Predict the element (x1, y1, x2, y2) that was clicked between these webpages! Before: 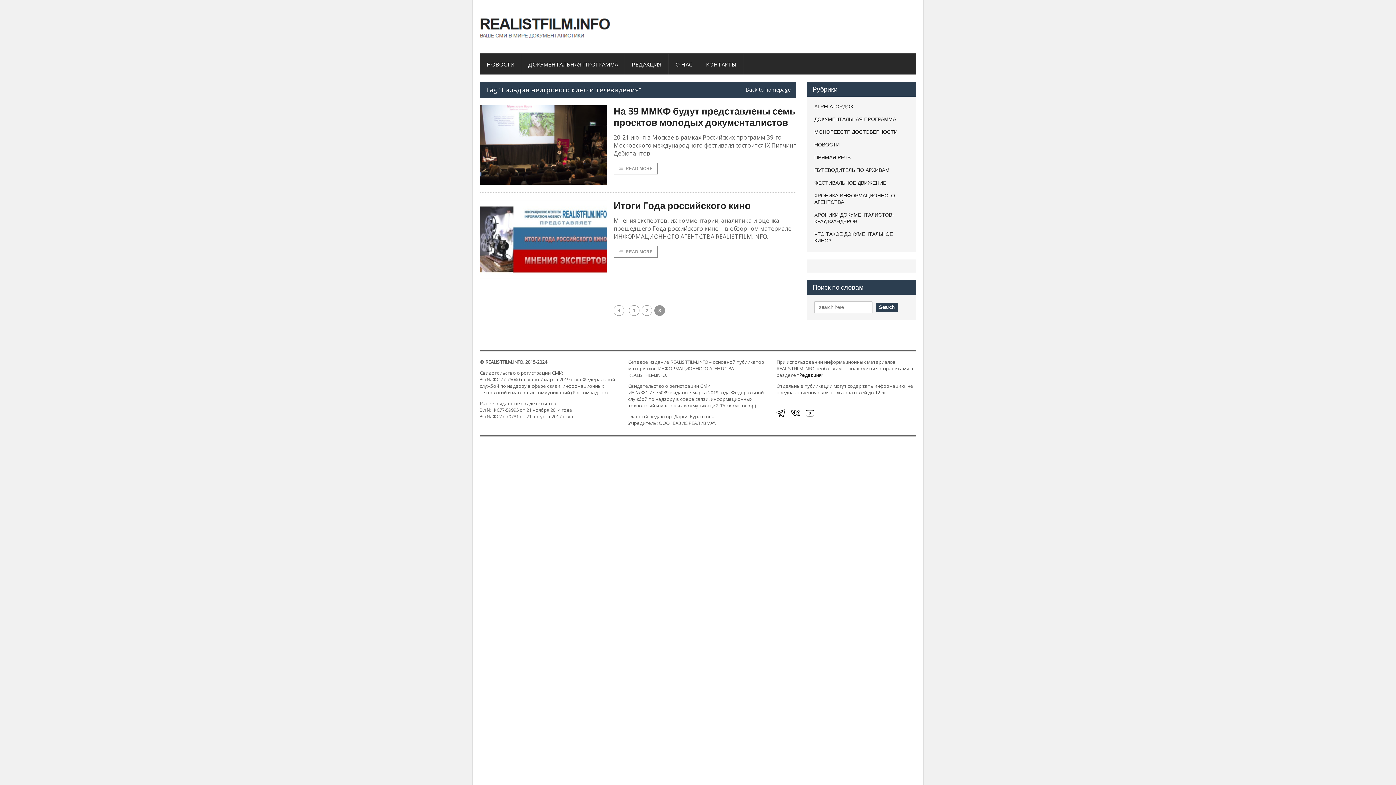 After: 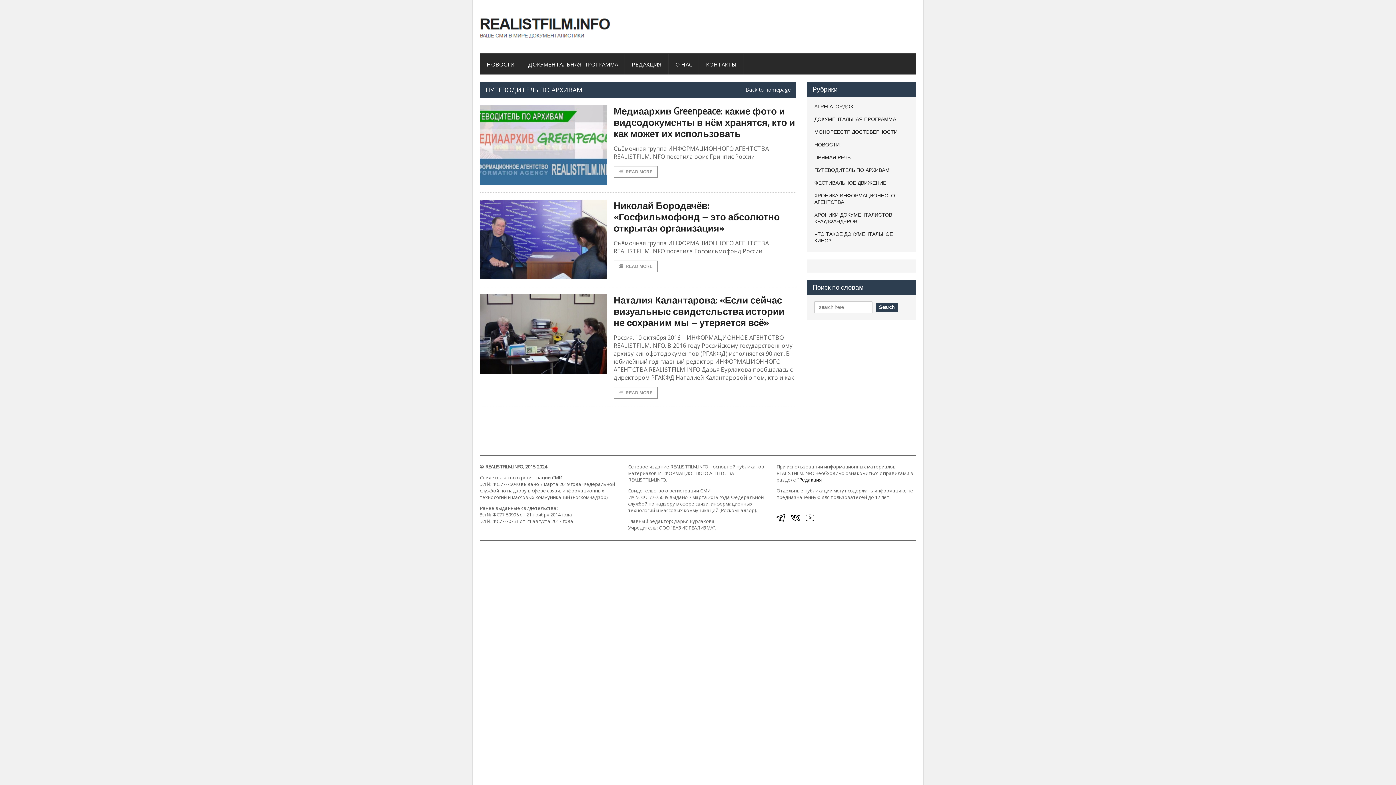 Action: label: ПУТЕВОДИТЕЛЬ ПО АРХИВАМ bbox: (814, 167, 889, 173)